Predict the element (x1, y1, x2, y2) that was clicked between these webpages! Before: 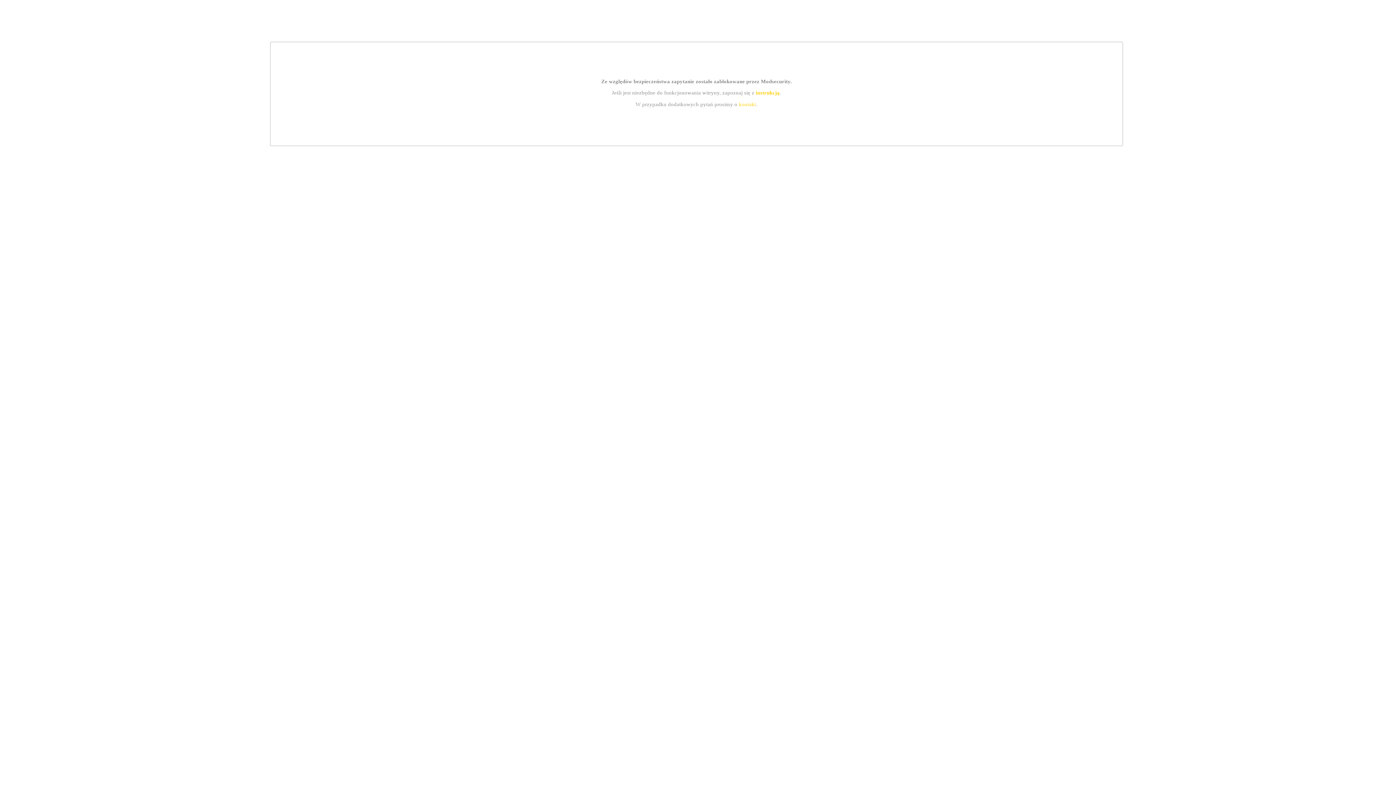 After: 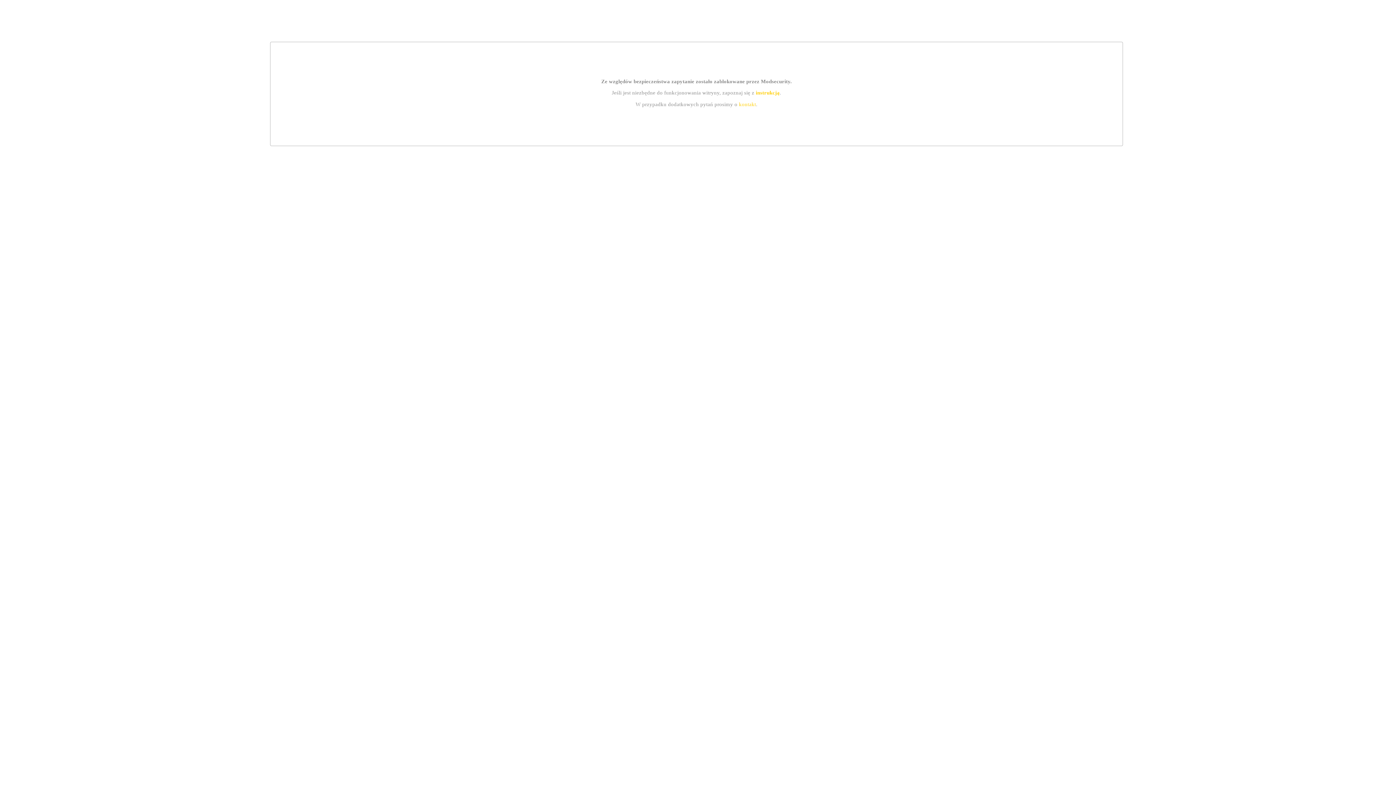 Action: bbox: (755, 89, 779, 95) label: instrukcją